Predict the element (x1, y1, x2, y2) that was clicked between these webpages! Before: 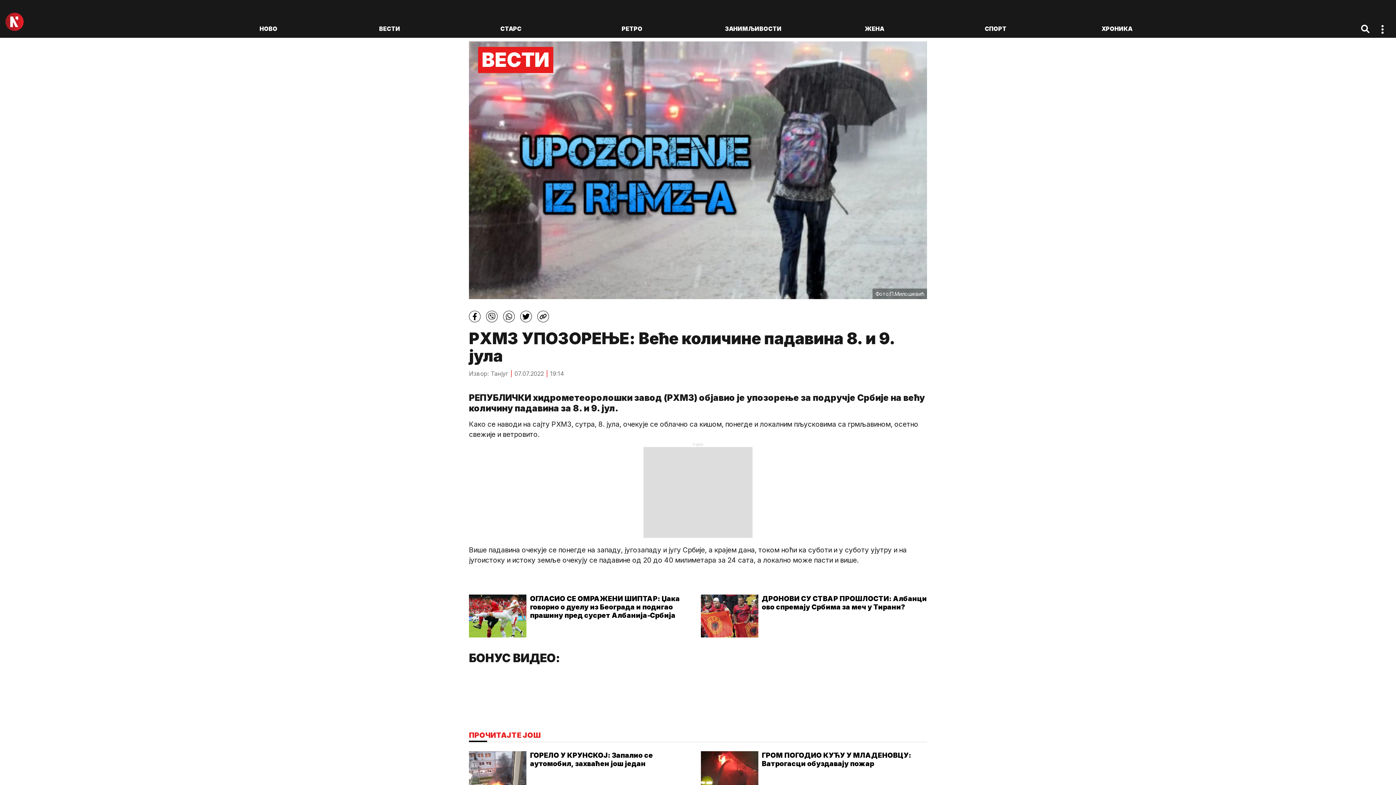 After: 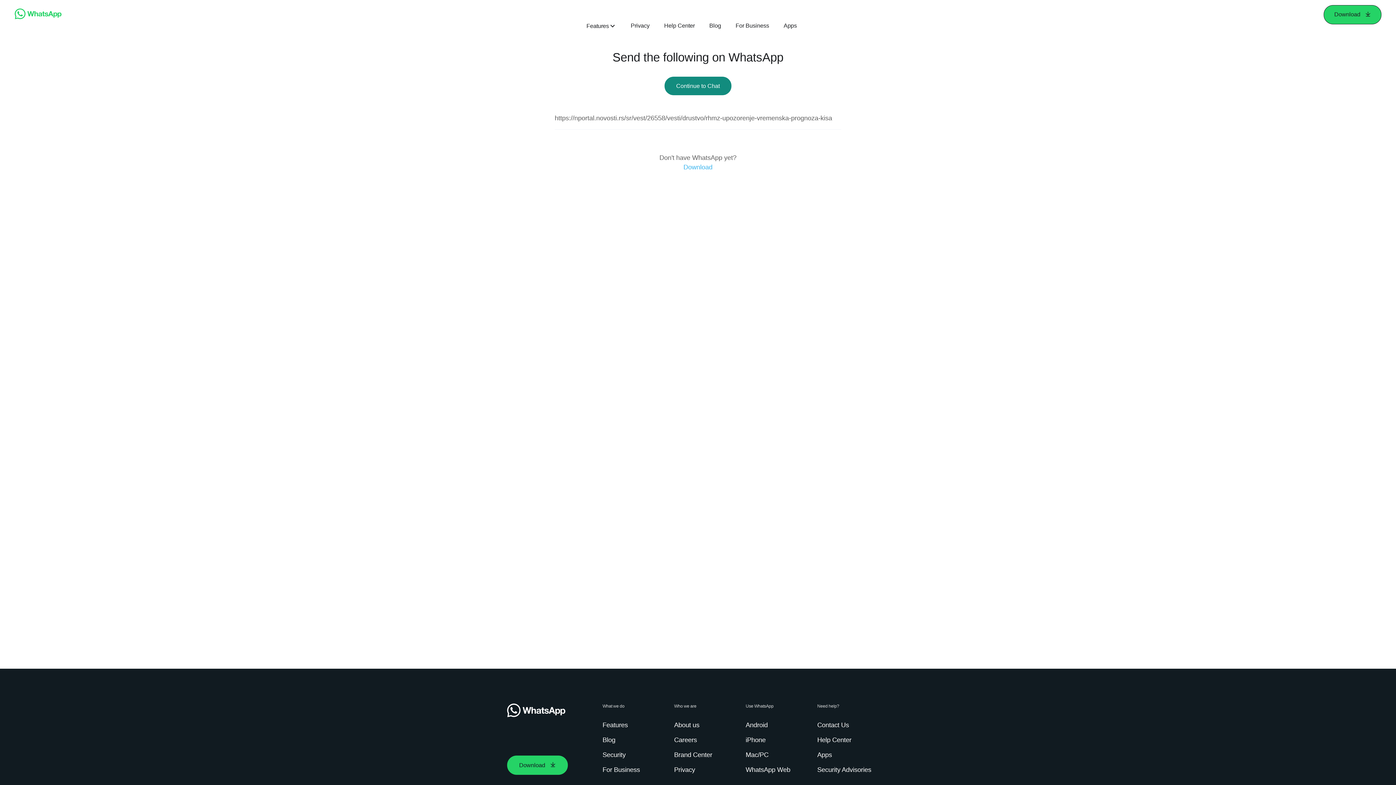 Action: bbox: (503, 310, 514, 322)